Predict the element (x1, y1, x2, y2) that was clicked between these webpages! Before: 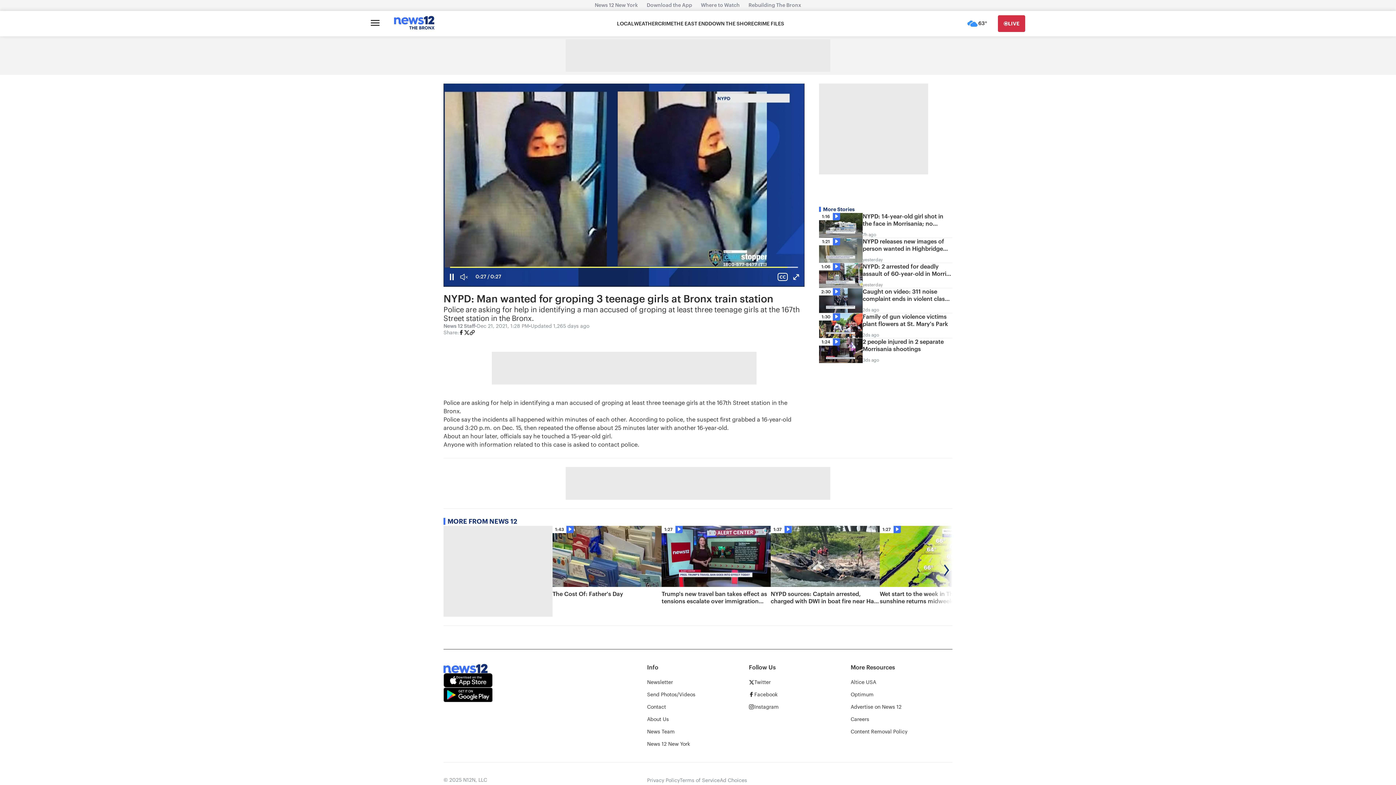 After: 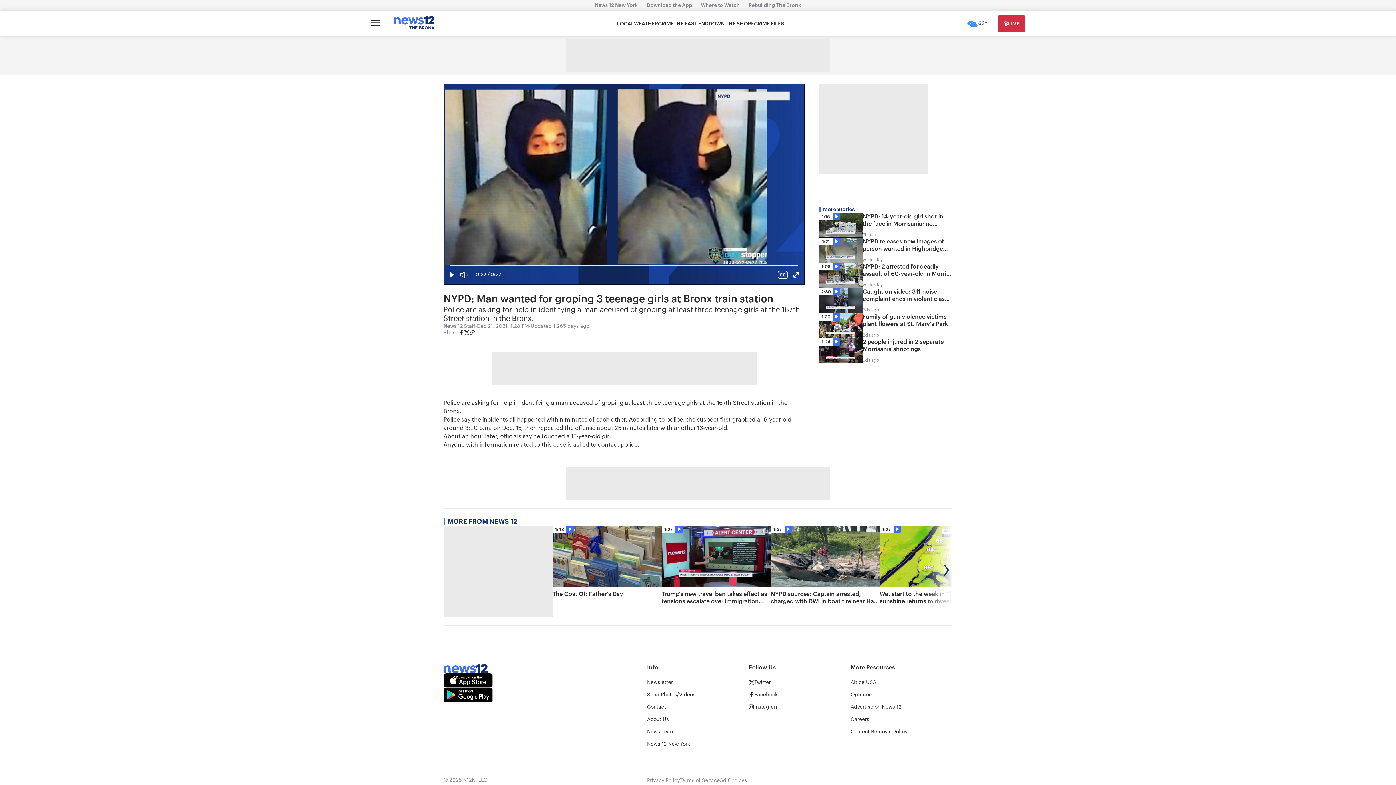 Action: bbox: (446, 265, 457, 288)